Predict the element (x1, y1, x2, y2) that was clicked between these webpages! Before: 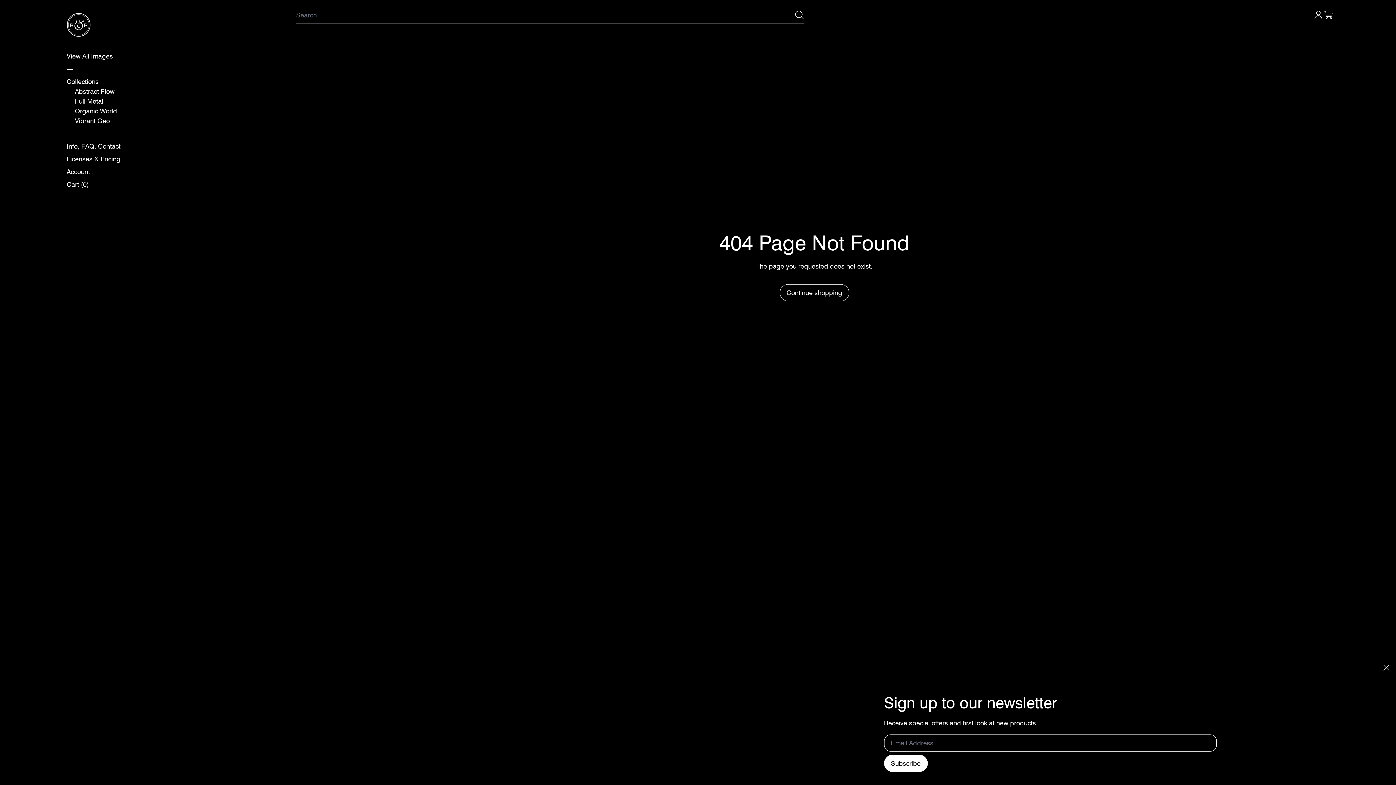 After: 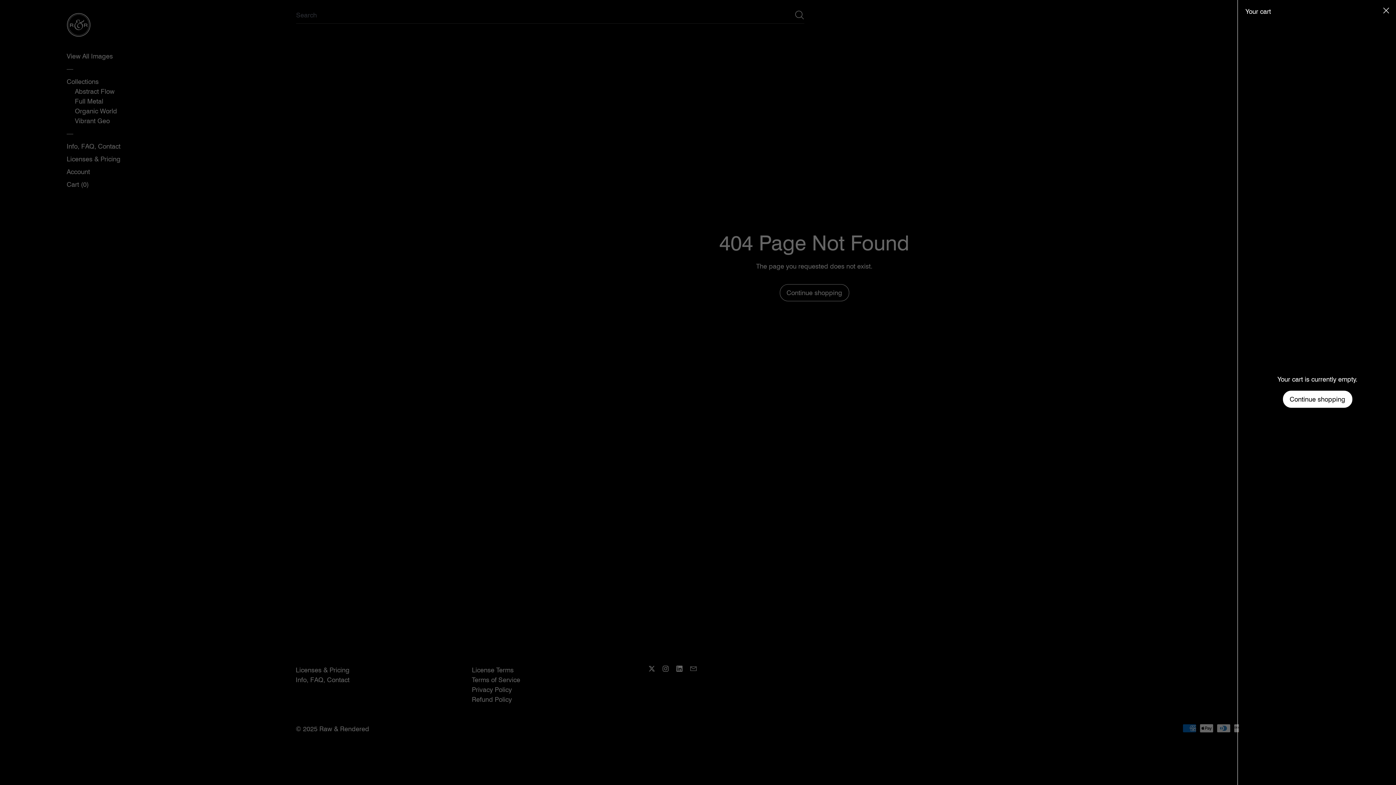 Action: label: Cart (0) bbox: (66, 179, 88, 189)